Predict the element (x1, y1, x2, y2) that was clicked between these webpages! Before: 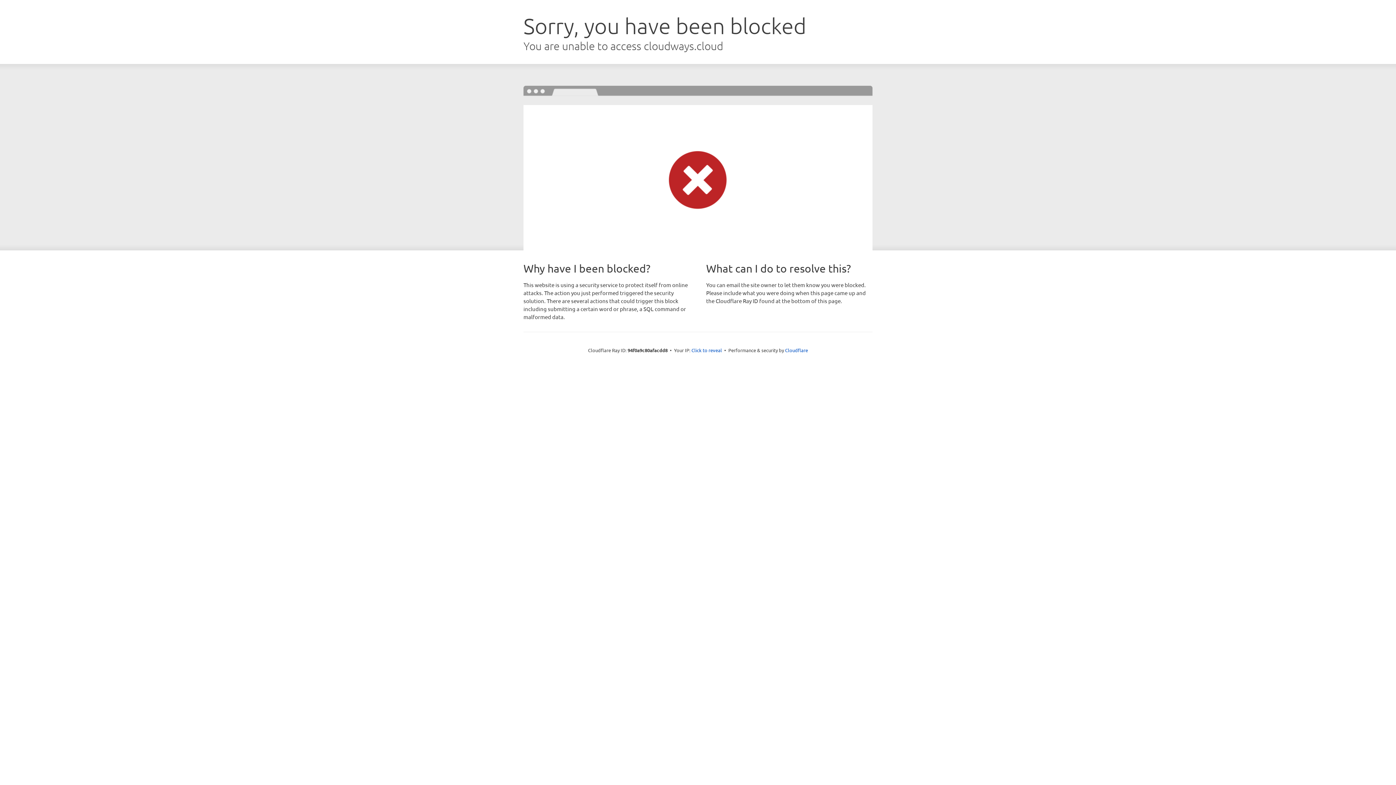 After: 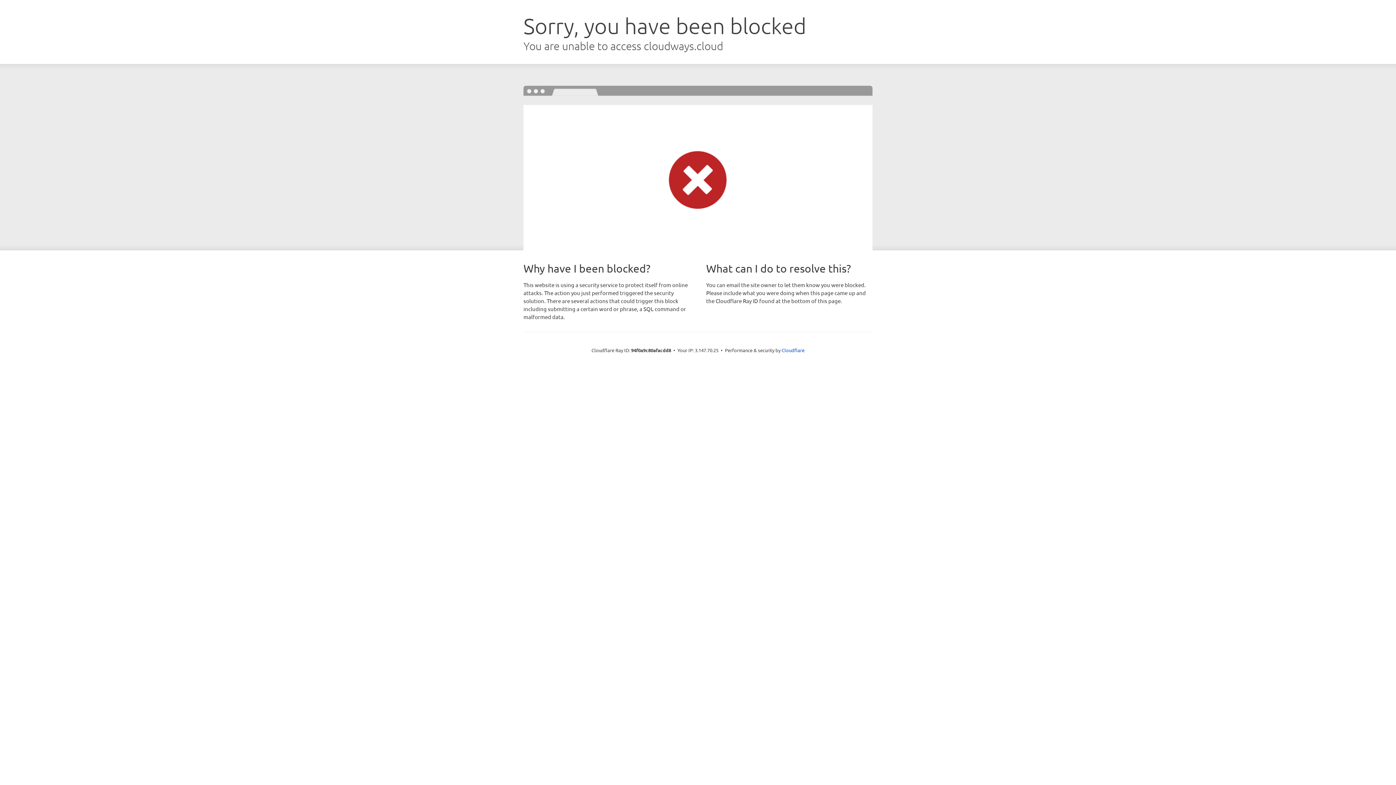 Action: label: Click to reveal bbox: (691, 346, 722, 353)